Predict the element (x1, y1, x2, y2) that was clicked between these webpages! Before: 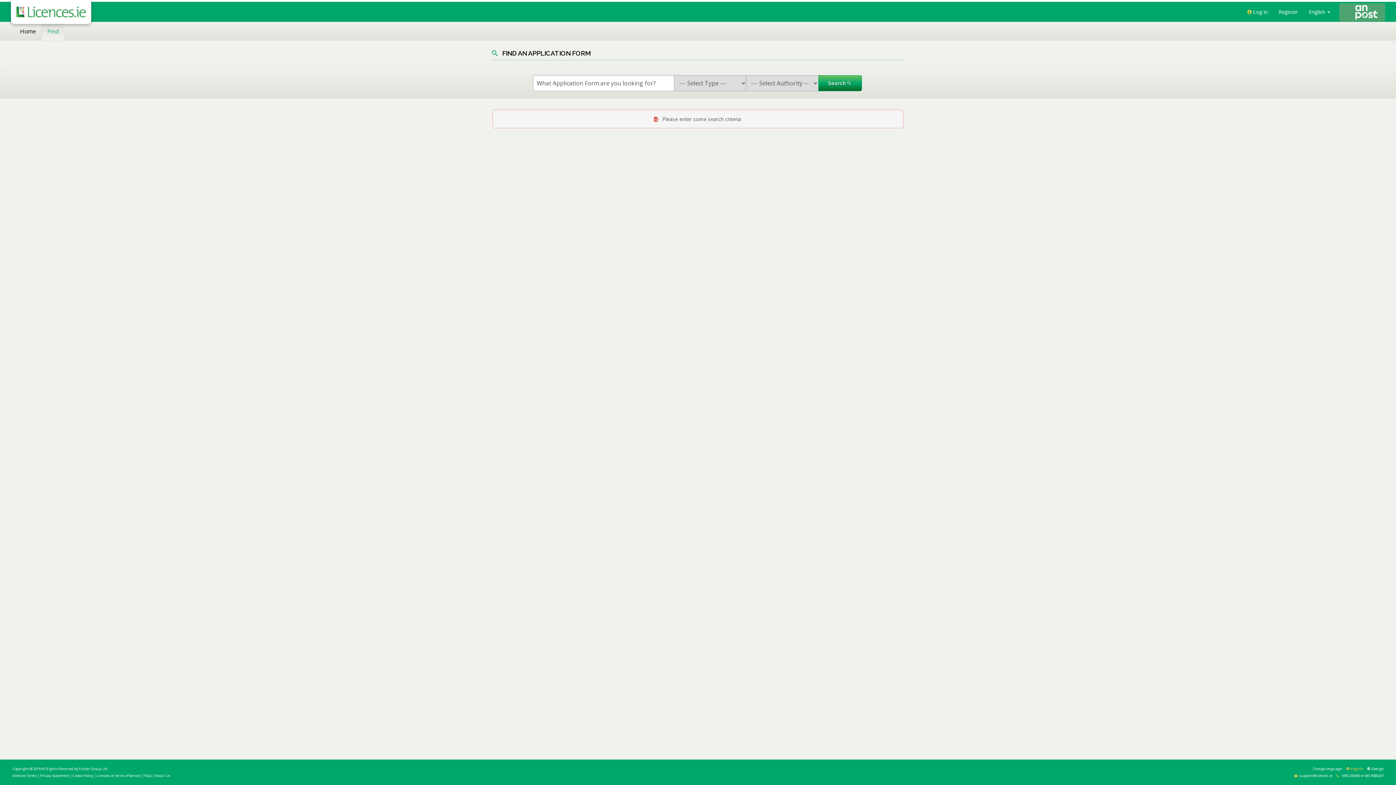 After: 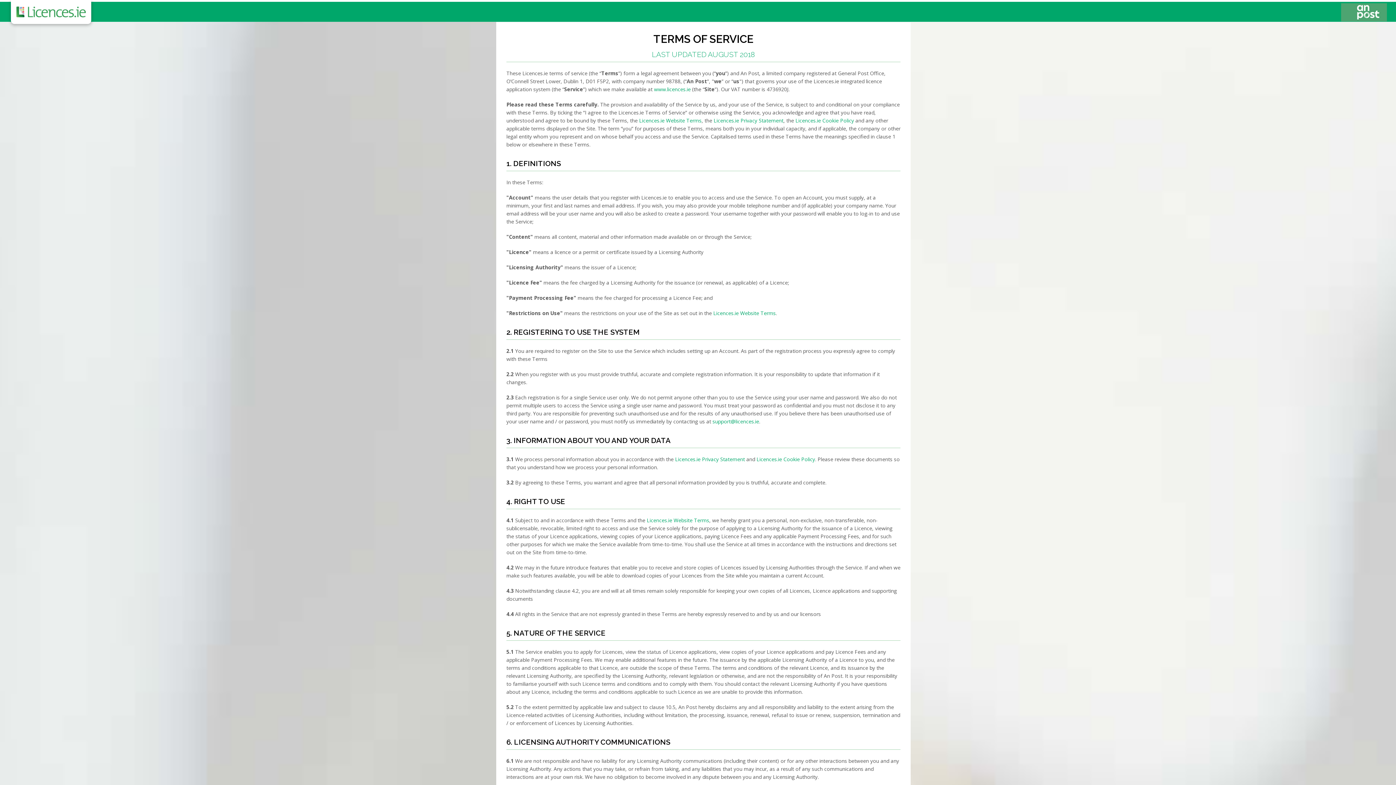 Action: label: Licences.ie Terms of Service bbox: (96, 773, 140, 778)